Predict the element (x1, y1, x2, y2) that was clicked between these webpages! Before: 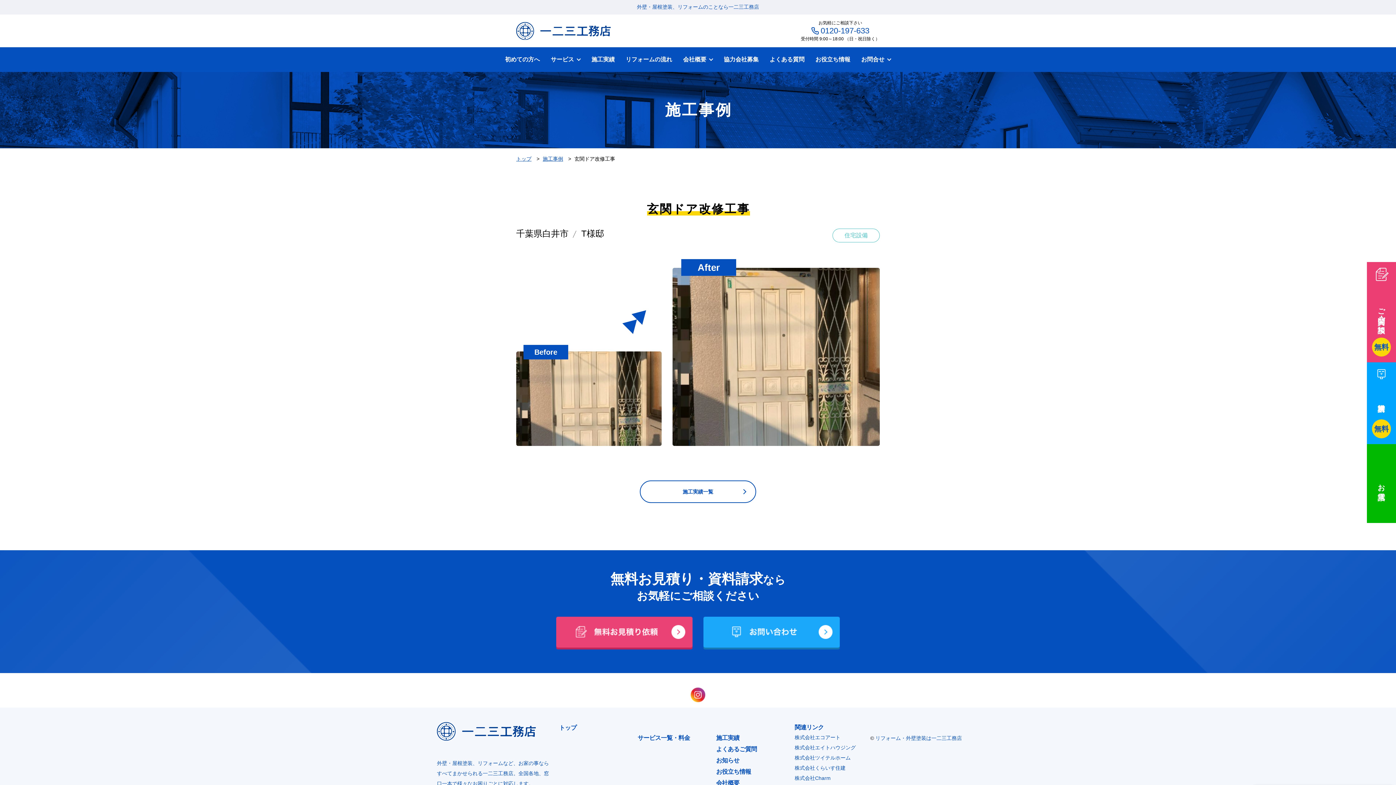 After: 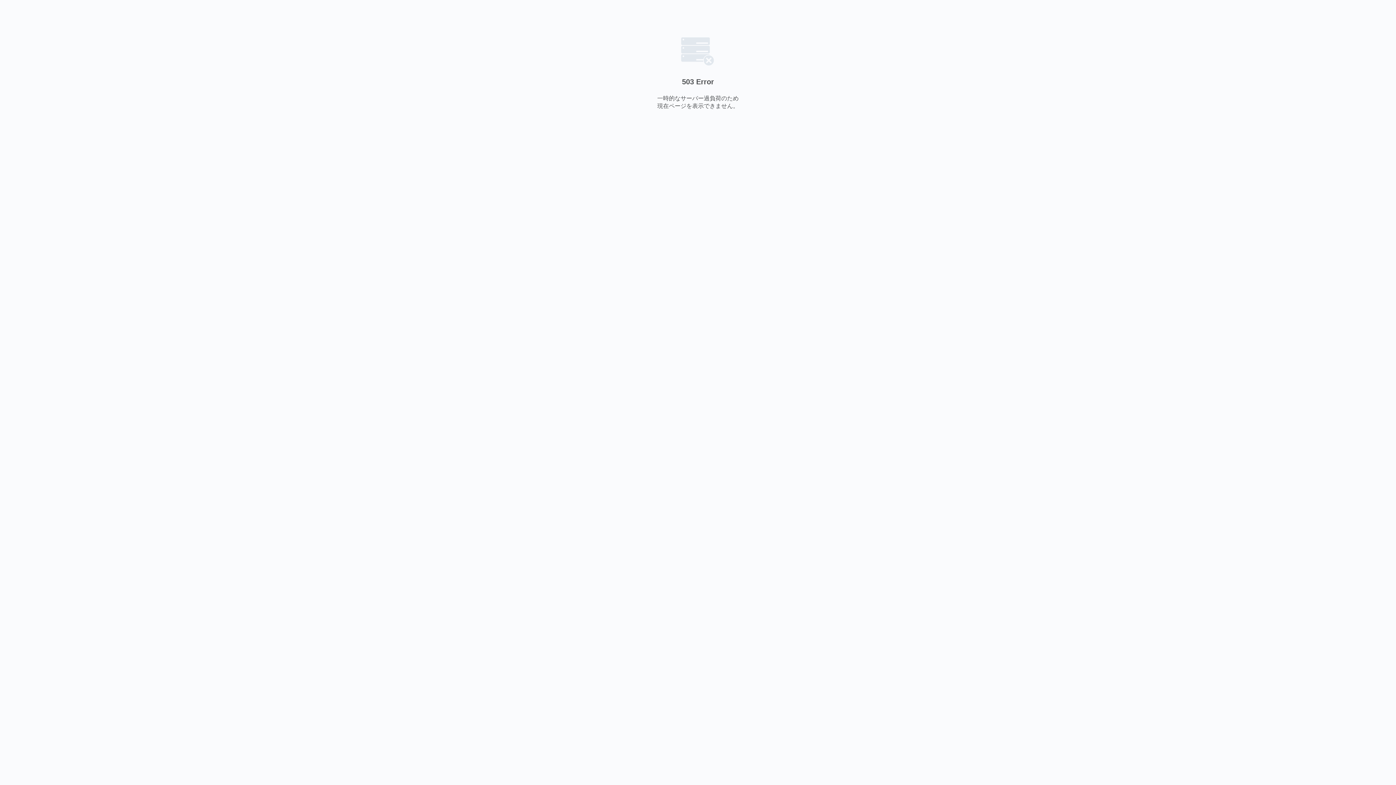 Action: label: 株式会社ツイテルホーム bbox: (794, 755, 850, 761)